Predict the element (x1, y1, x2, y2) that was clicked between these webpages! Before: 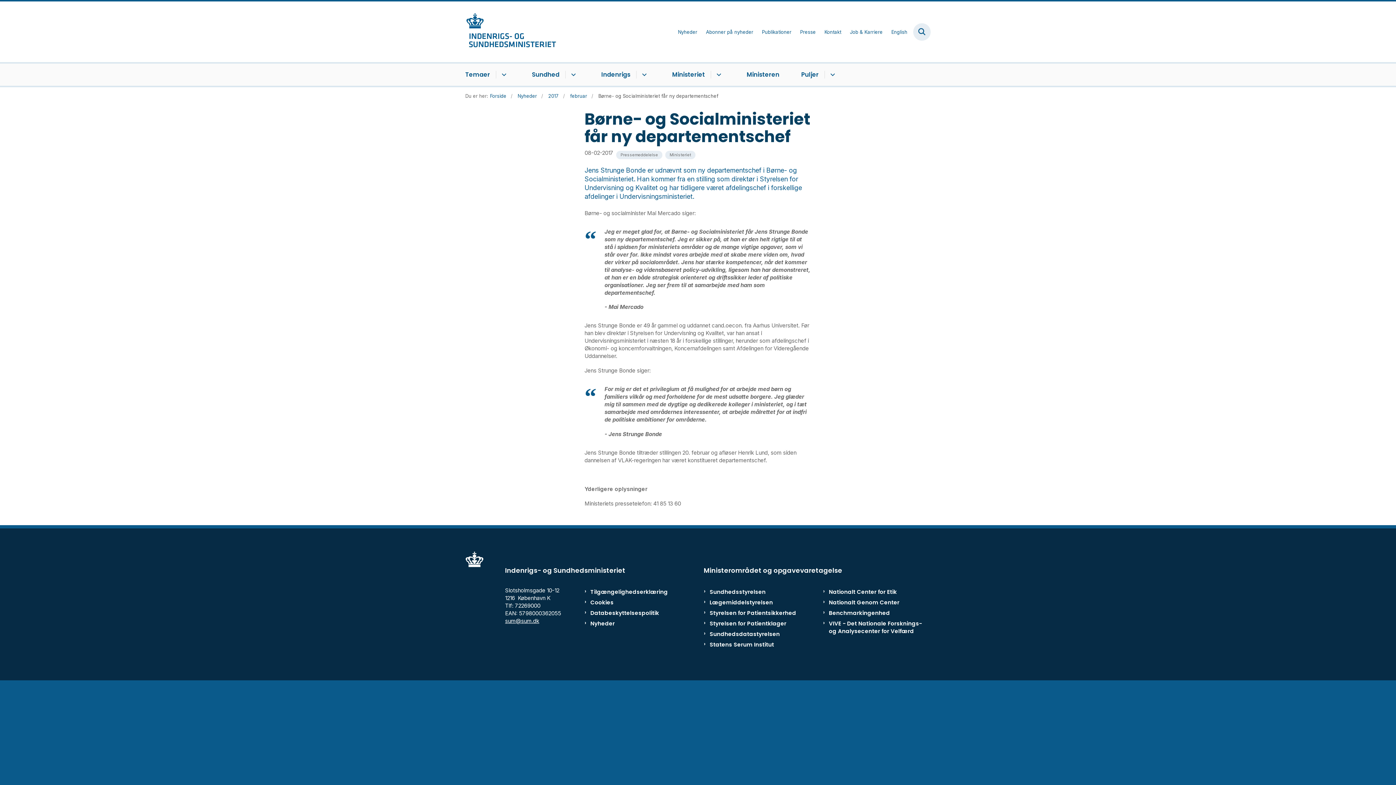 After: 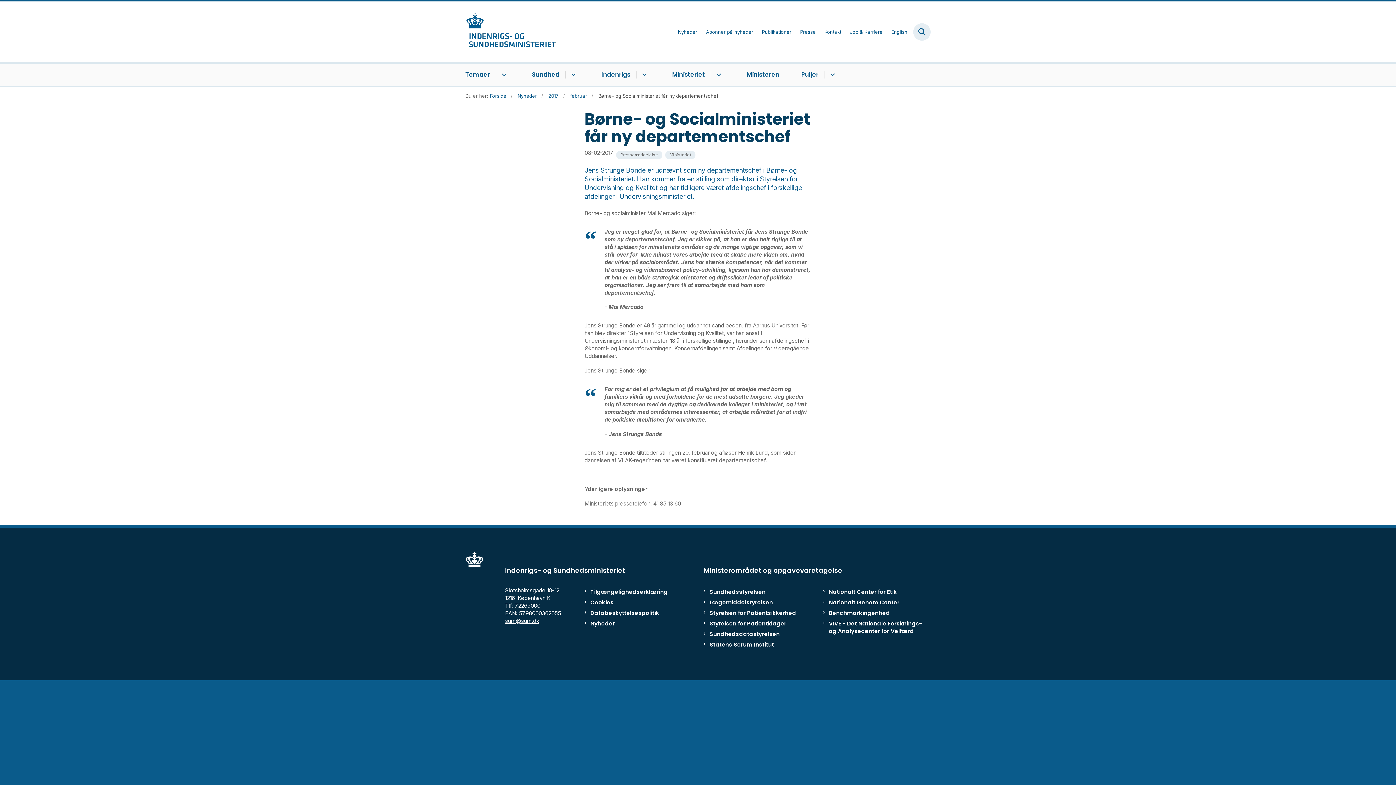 Action: bbox: (709, 619, 811, 627) label: Styrelsen for Patientklager